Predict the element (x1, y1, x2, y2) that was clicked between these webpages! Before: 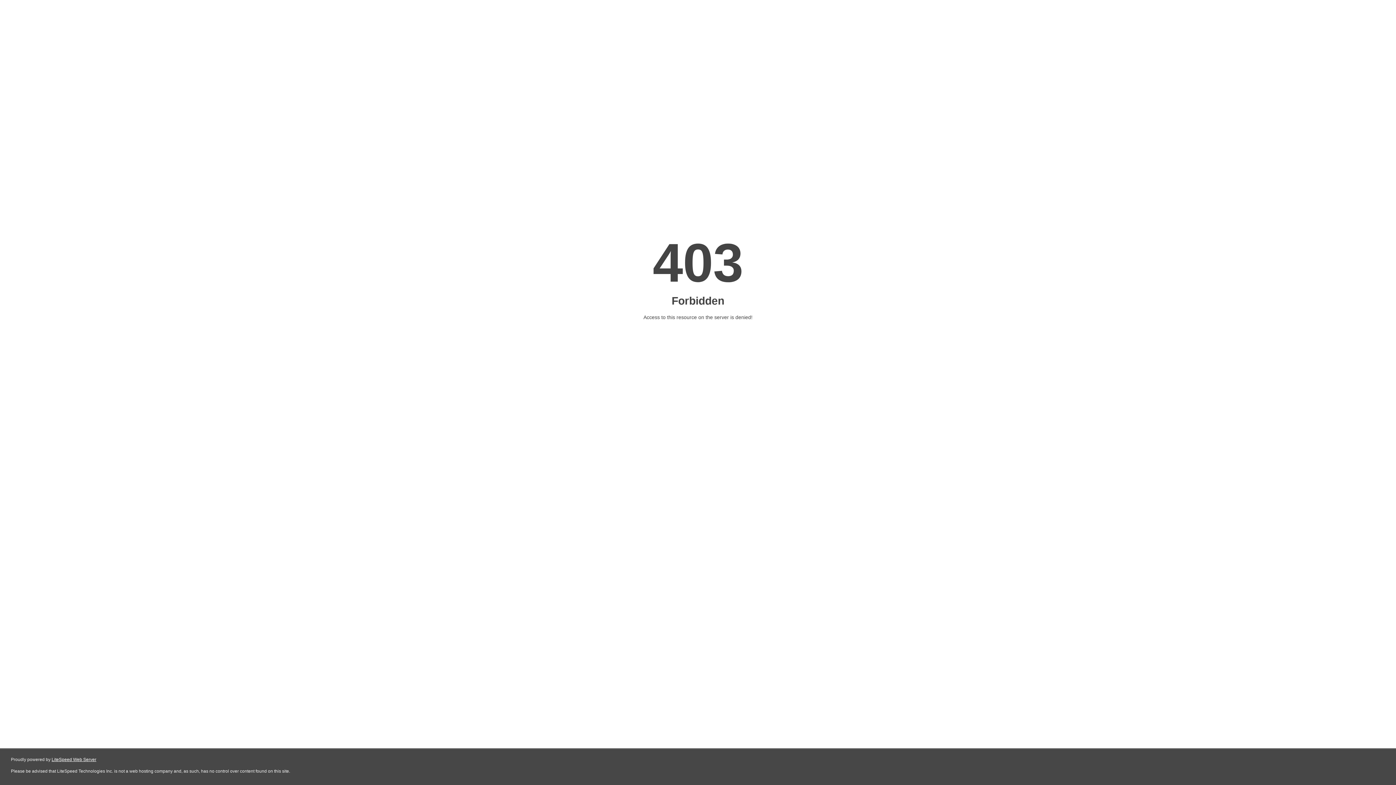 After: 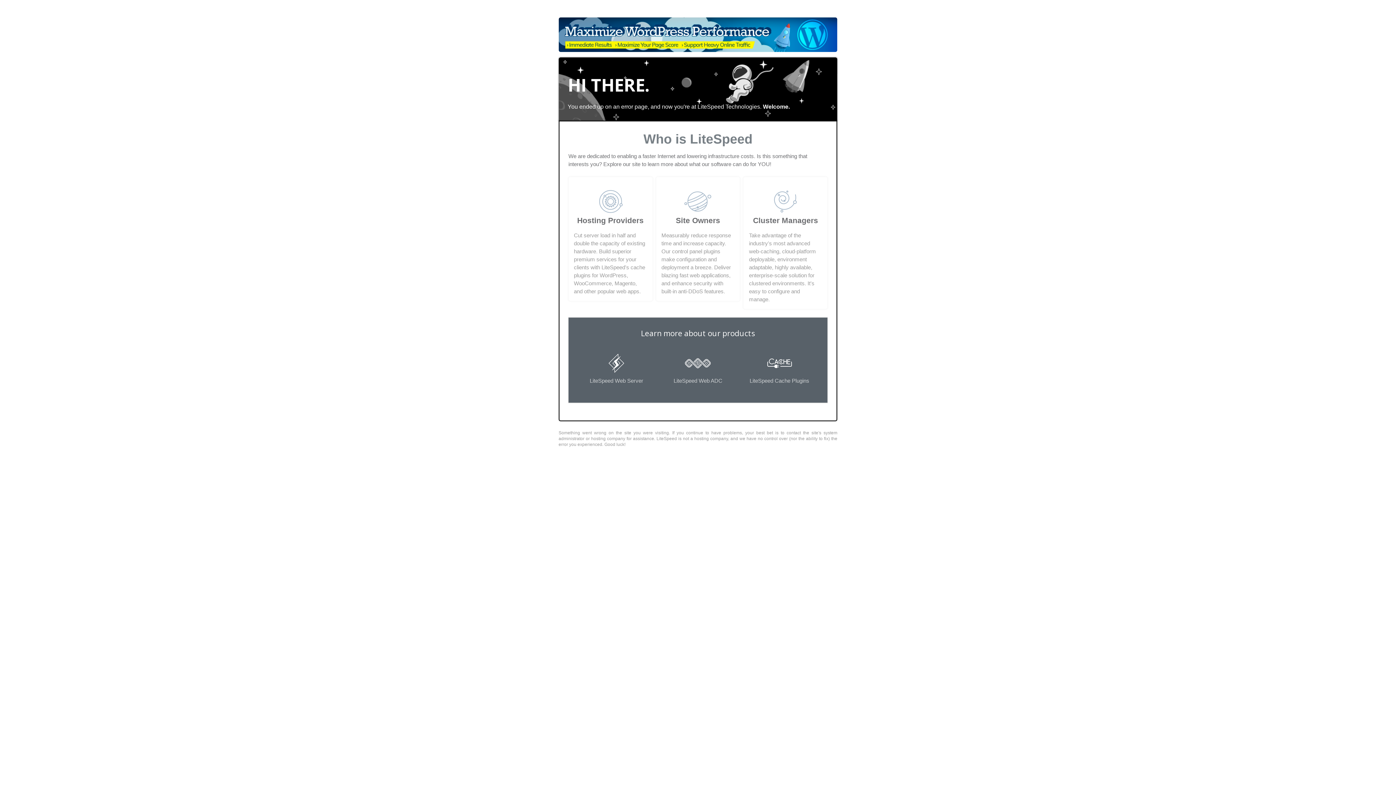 Action: bbox: (51, 757, 96, 762) label: LiteSpeed Web Server